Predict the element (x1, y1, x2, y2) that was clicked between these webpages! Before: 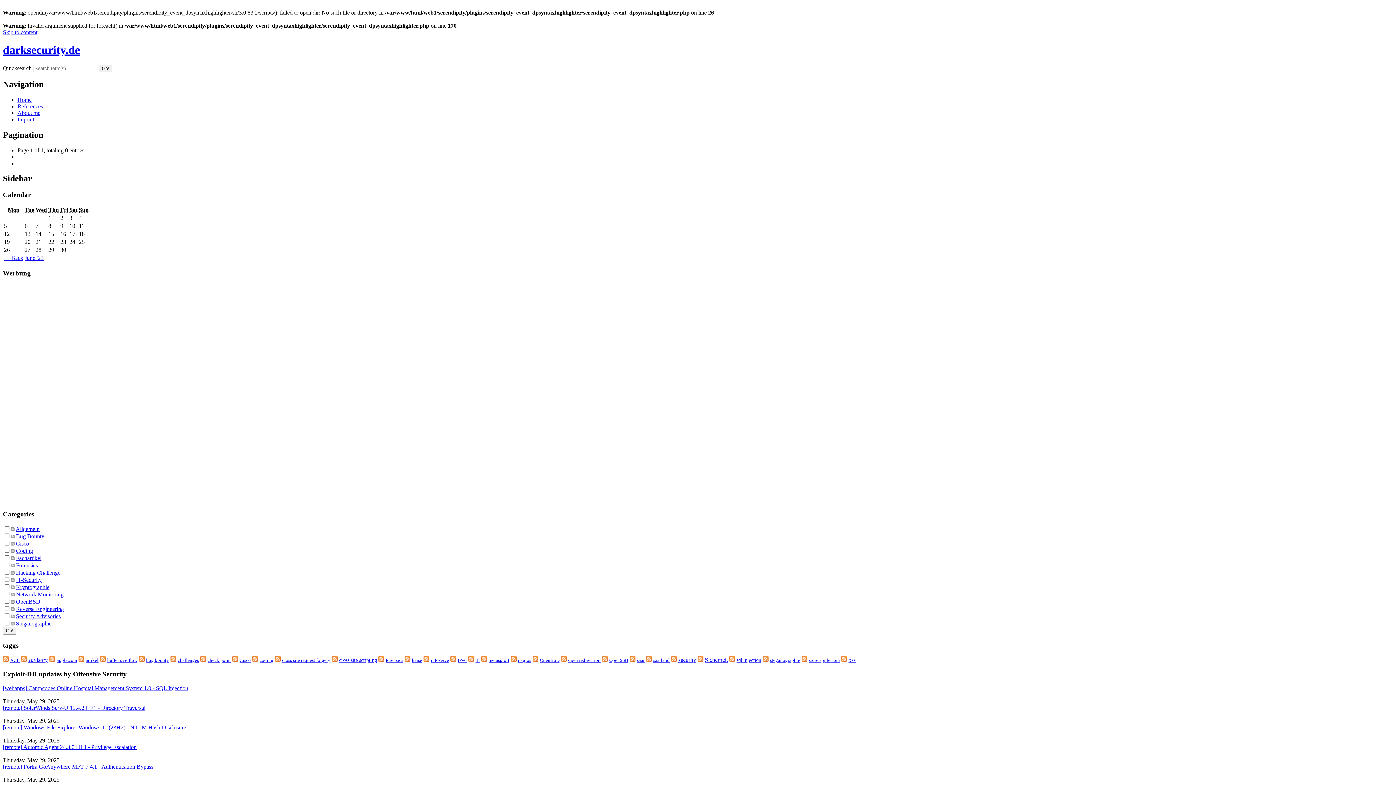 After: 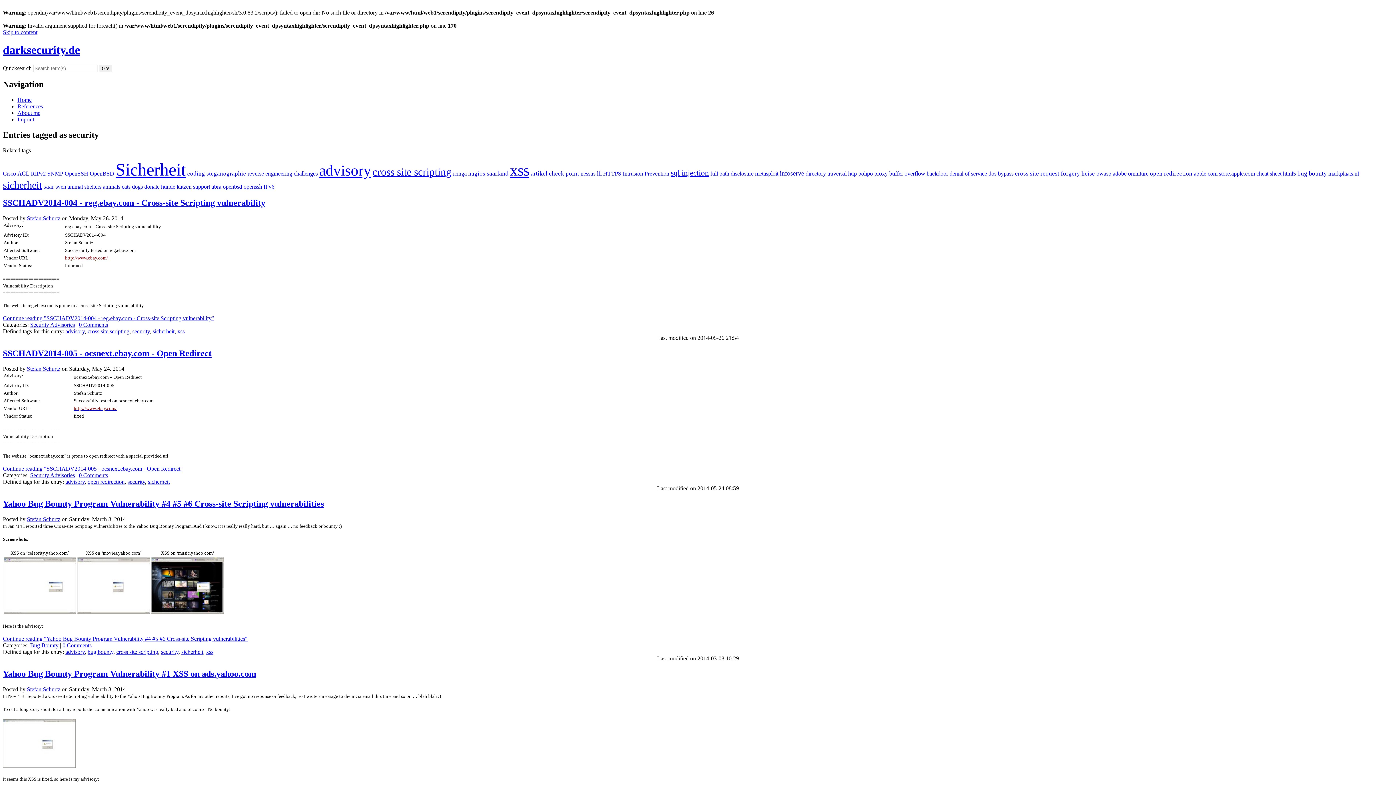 Action: label: security bbox: (678, 657, 696, 663)